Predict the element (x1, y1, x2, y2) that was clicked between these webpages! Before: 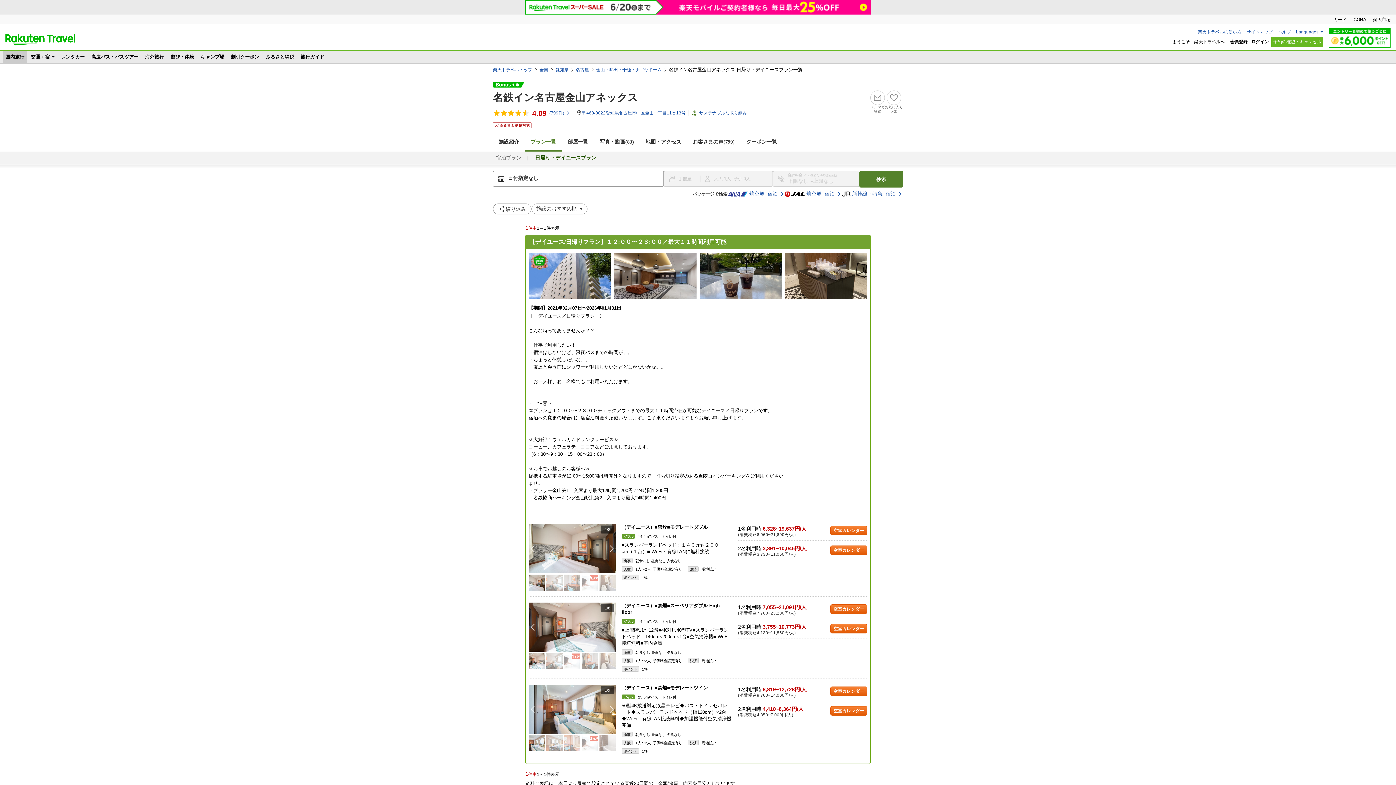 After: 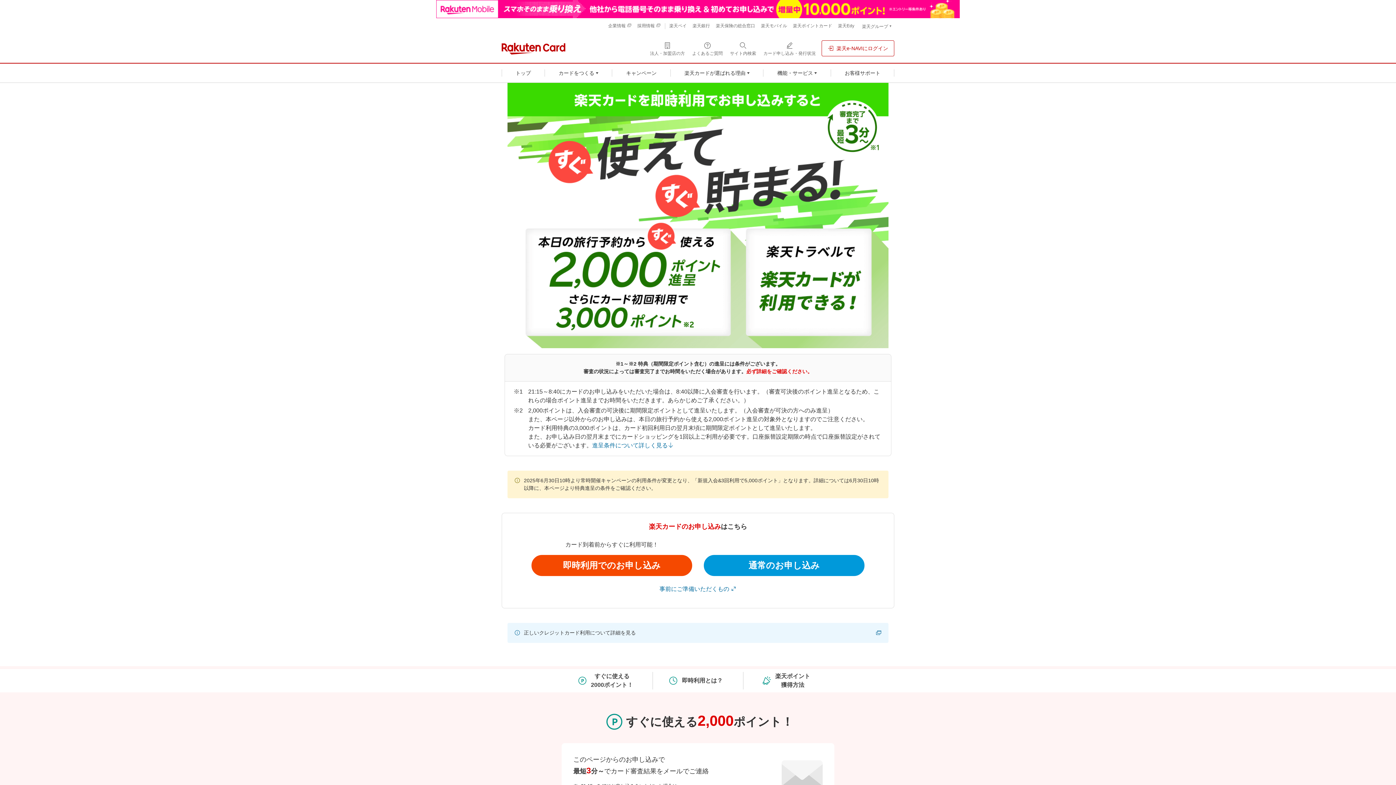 Action: label: カード bbox: (1333, 17, 1346, 22)